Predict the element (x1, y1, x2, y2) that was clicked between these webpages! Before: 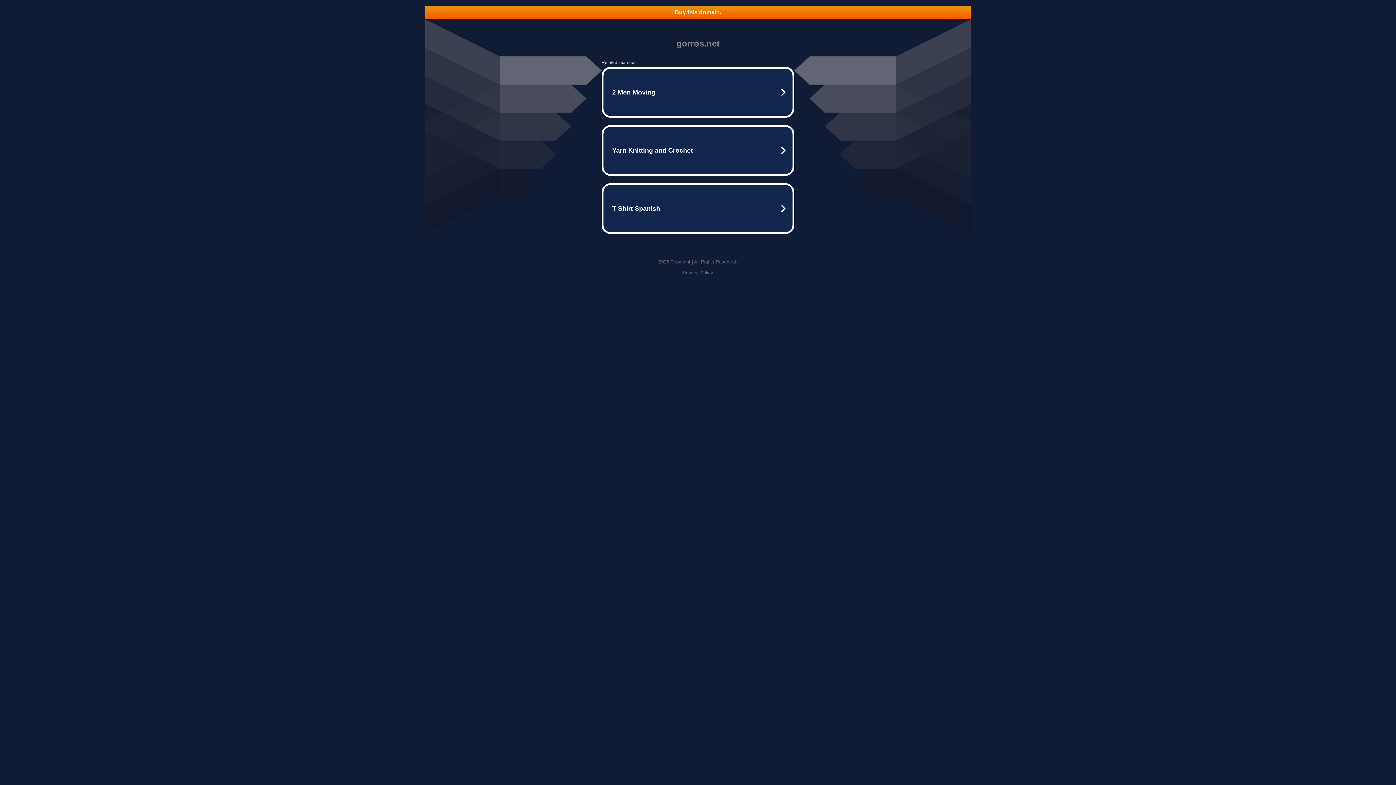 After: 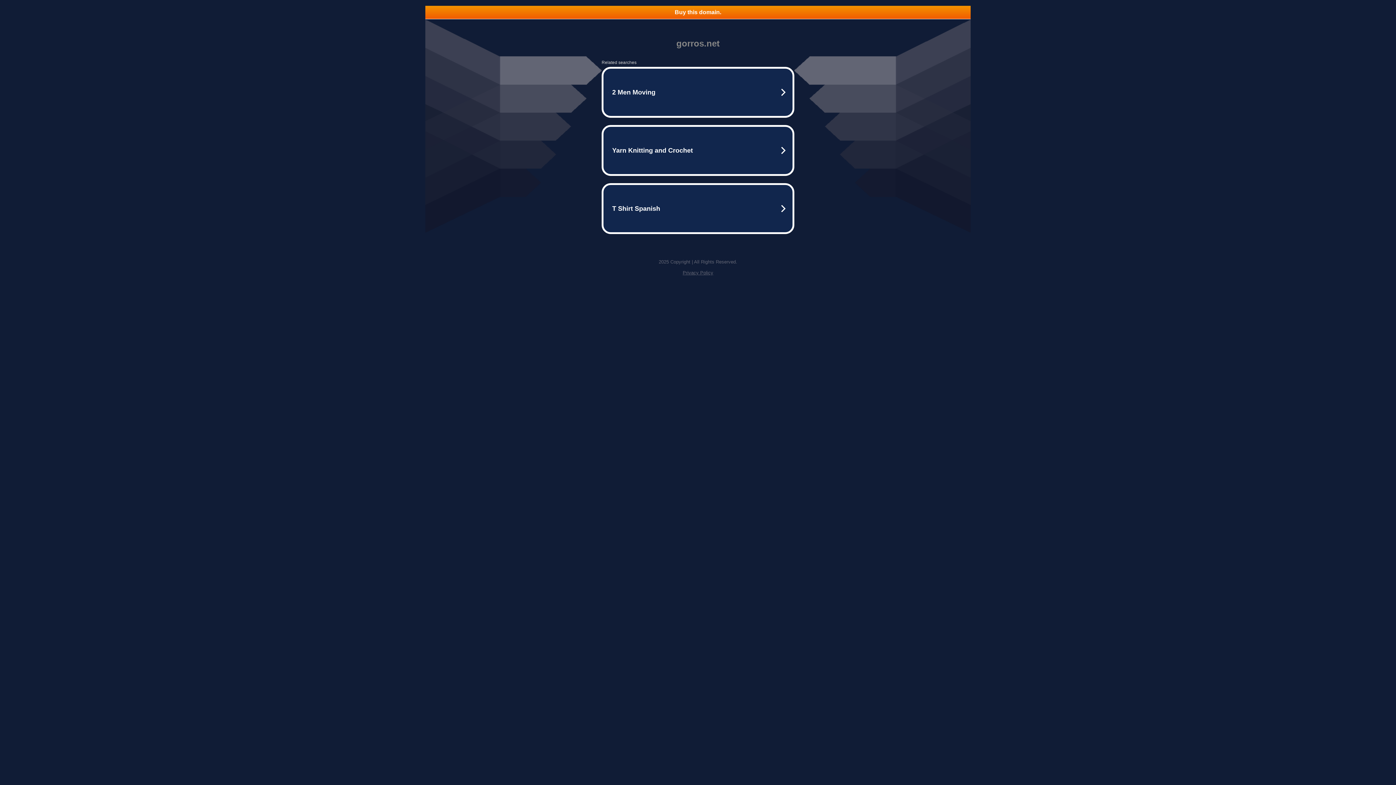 Action: label: Buy this domain. bbox: (425, 5, 970, 18)